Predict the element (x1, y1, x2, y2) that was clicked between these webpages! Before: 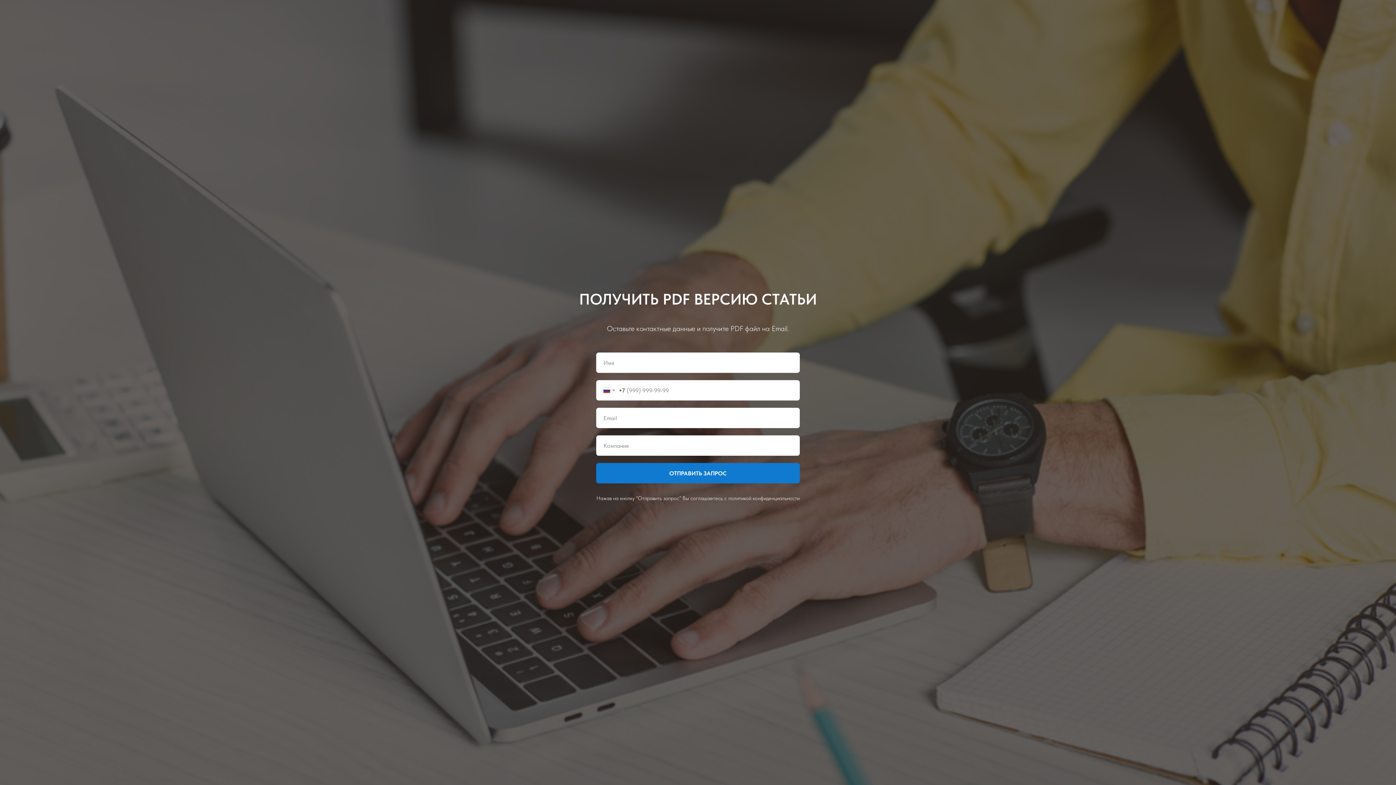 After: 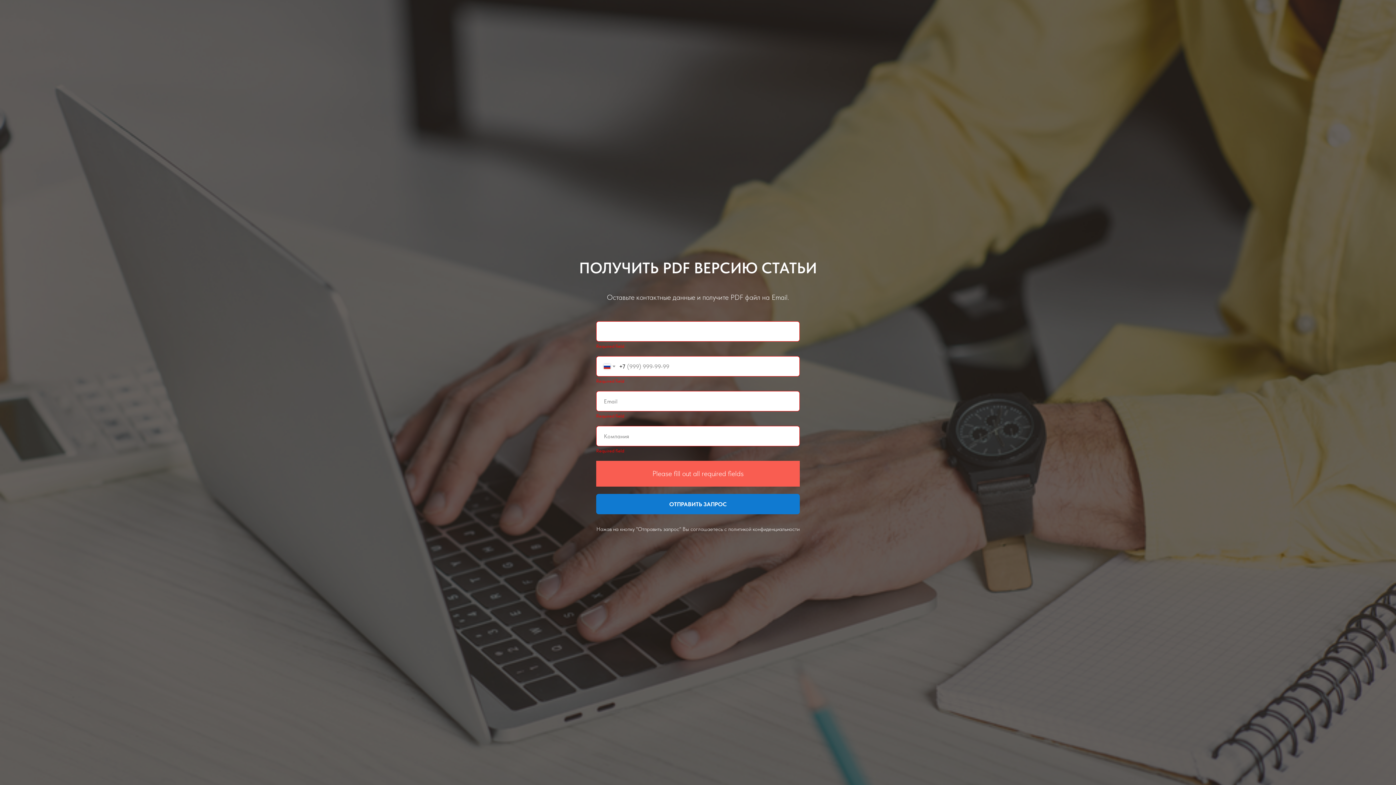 Action: label: ОТПРАВИТЬ ЗАПРОС bbox: (596, 463, 800, 483)